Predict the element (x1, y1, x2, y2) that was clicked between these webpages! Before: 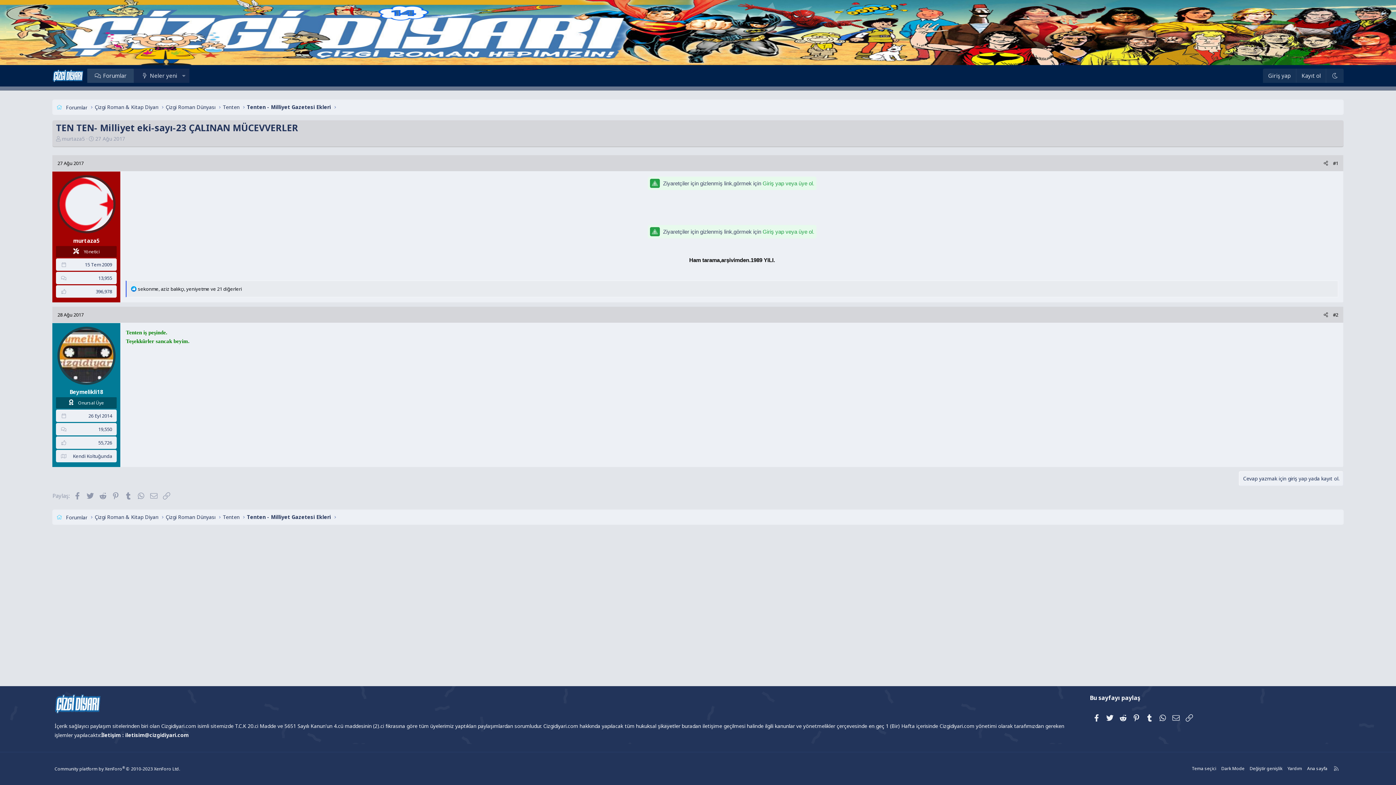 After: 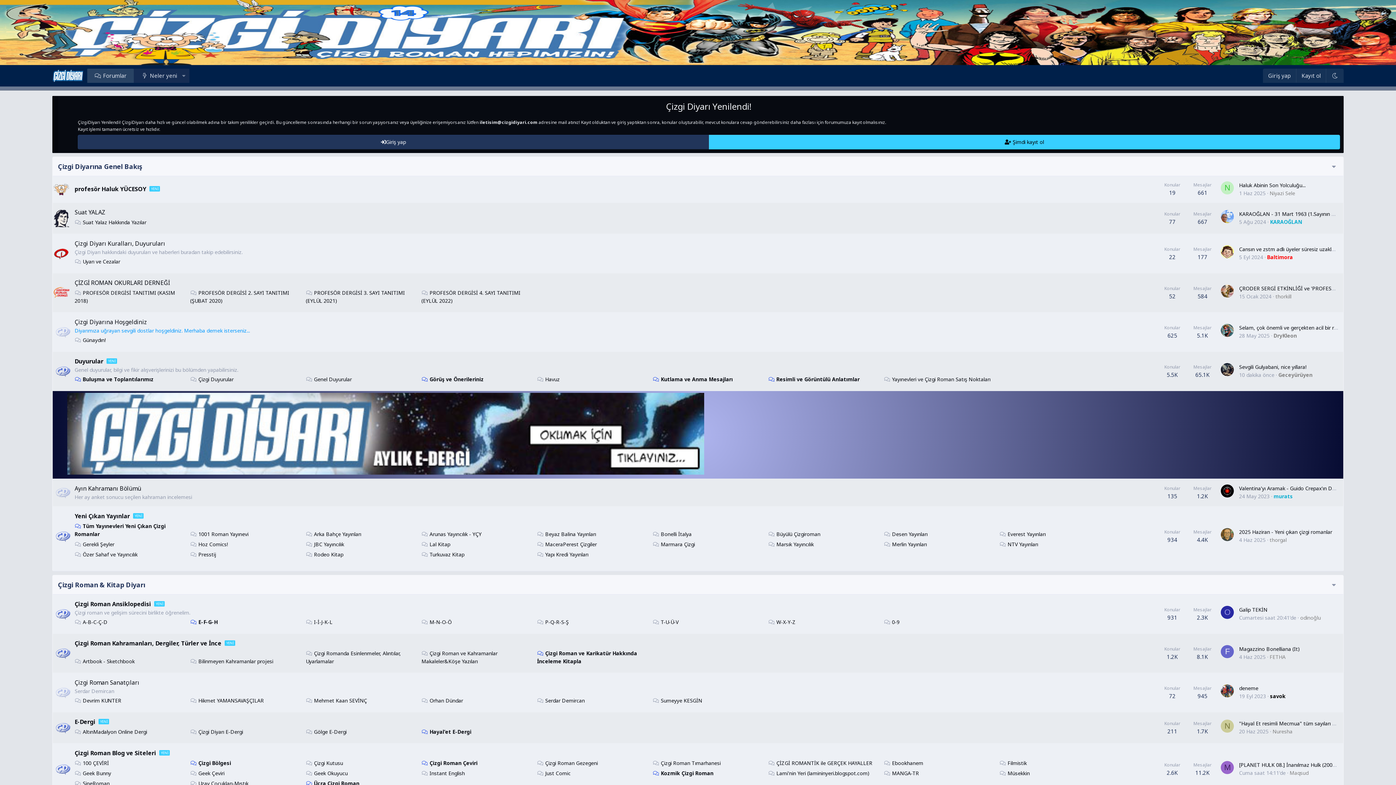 Action: bbox: (54, 709, 101, 716)